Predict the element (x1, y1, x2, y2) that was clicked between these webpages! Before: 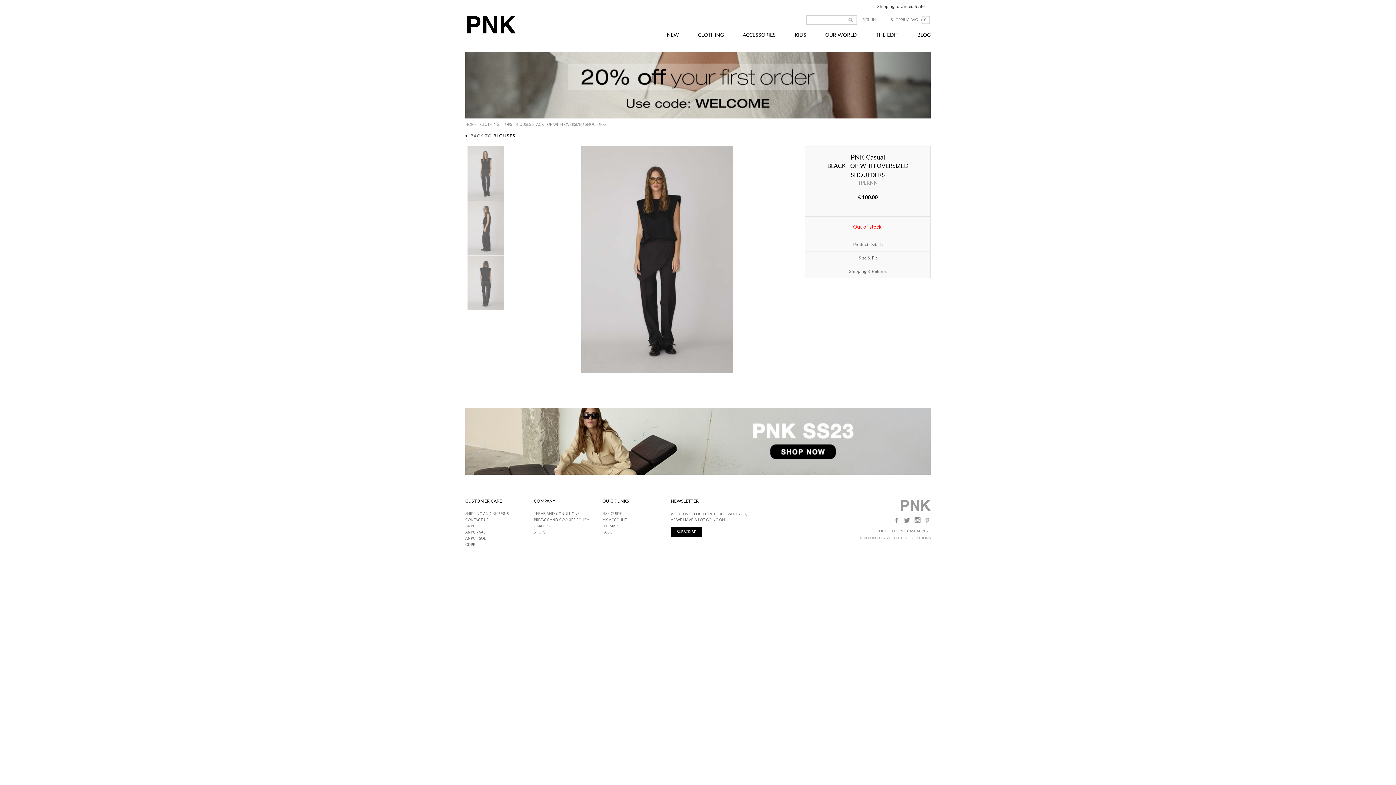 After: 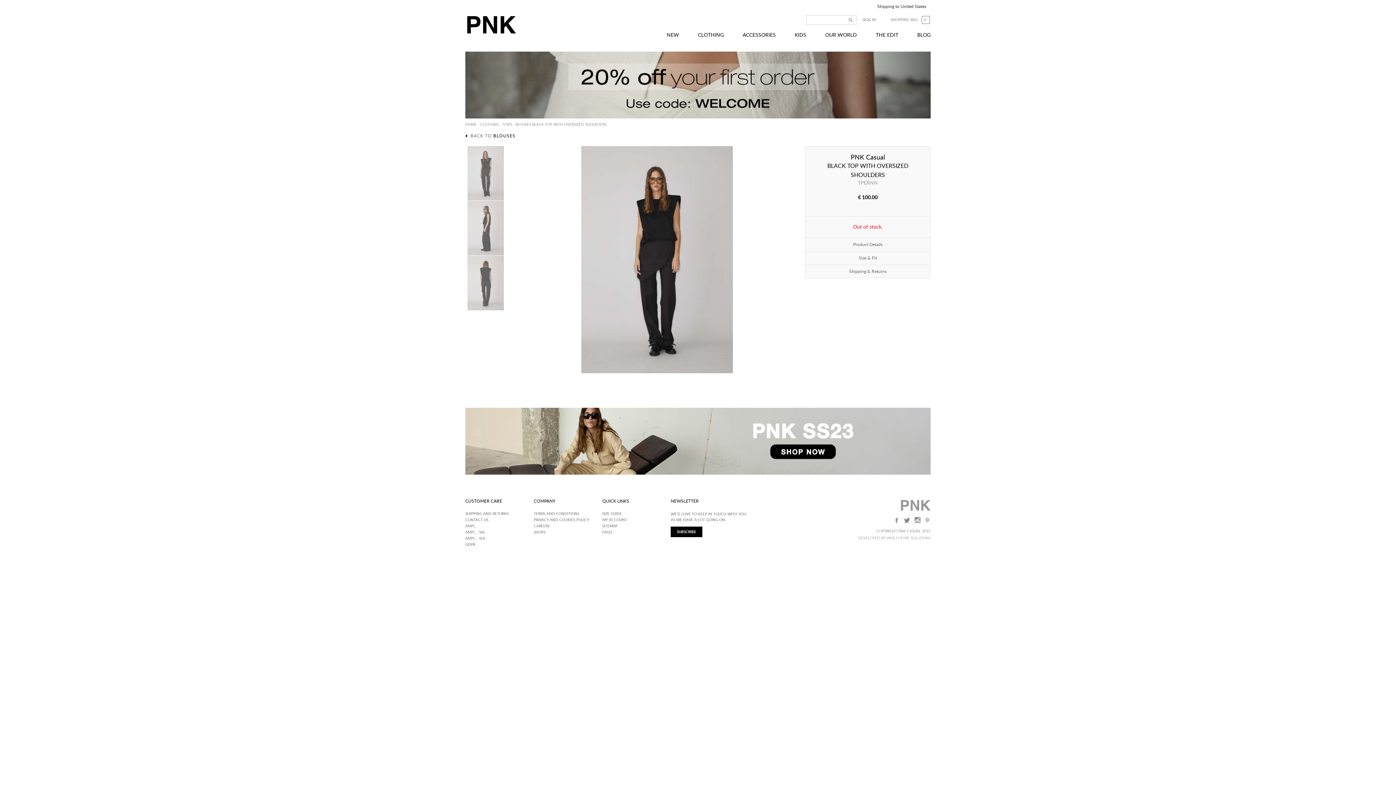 Action: label: BLOG bbox: (917, 32, 930, 37)